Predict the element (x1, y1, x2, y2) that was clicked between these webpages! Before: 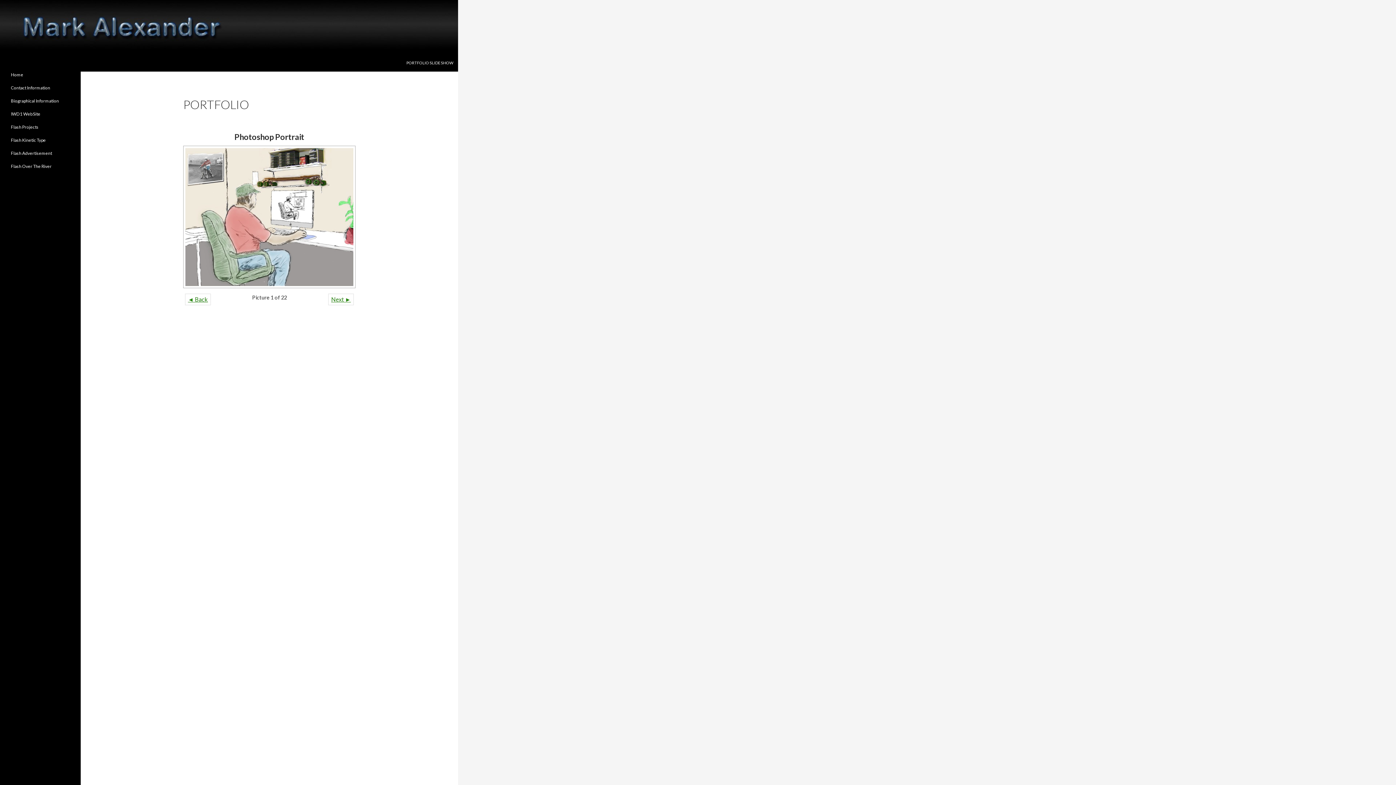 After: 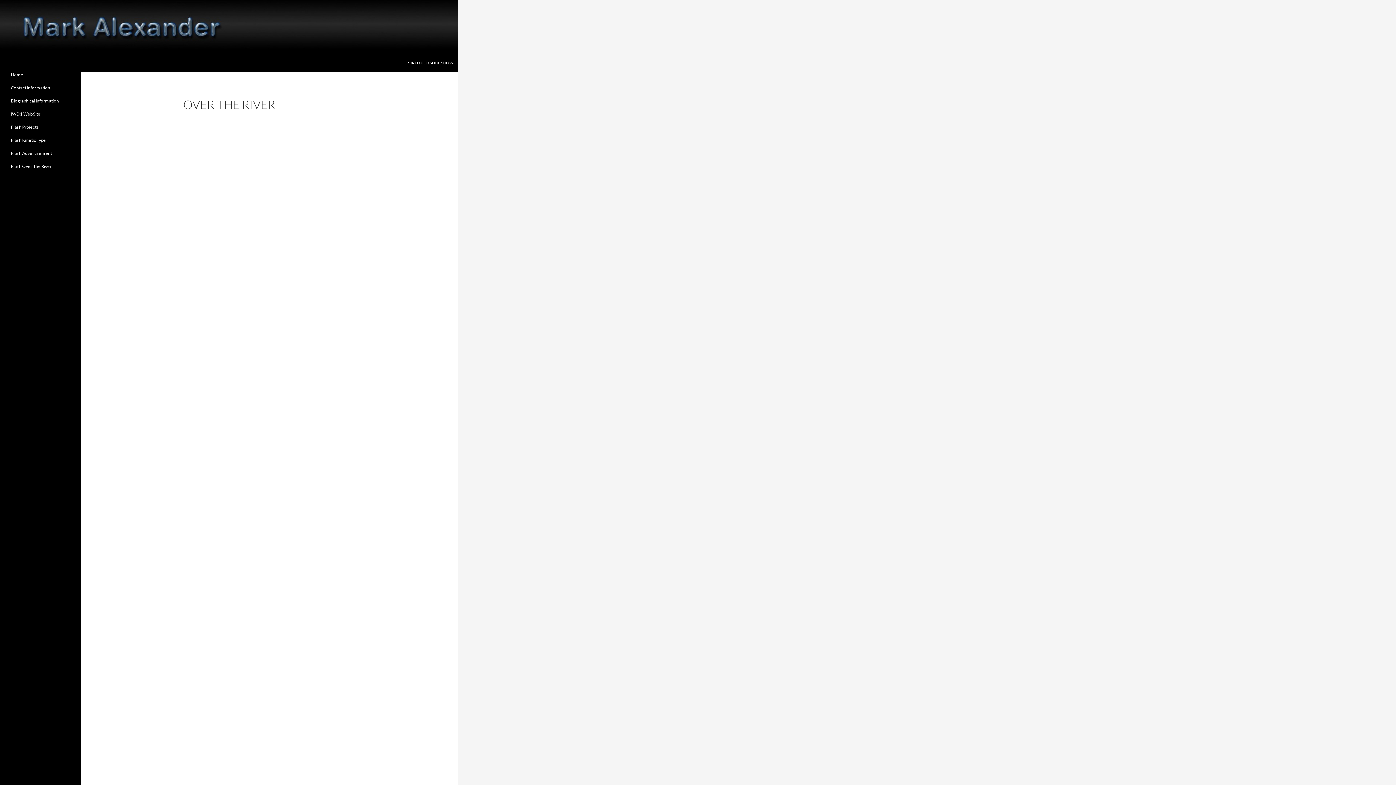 Action: bbox: (10, 163, 51, 169) label: Flash Over The River